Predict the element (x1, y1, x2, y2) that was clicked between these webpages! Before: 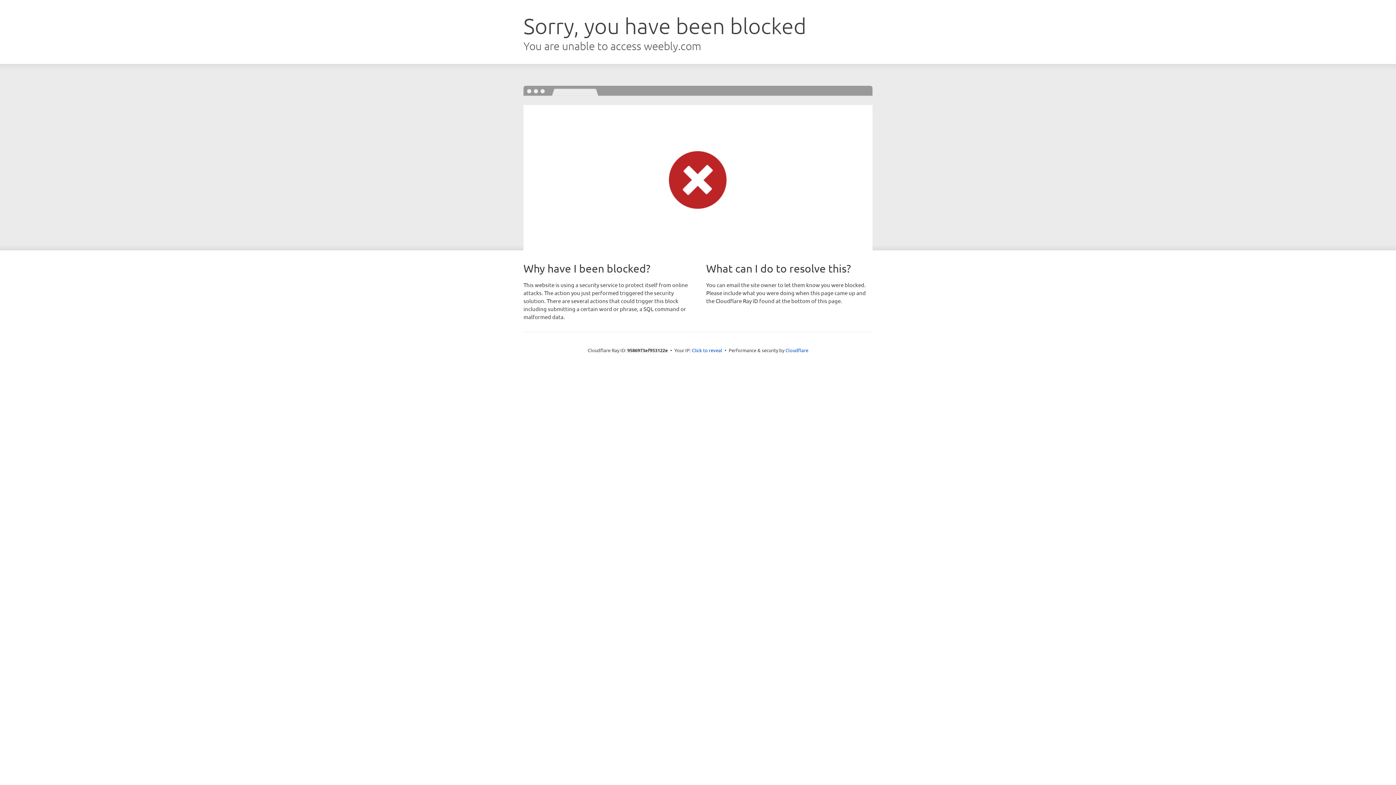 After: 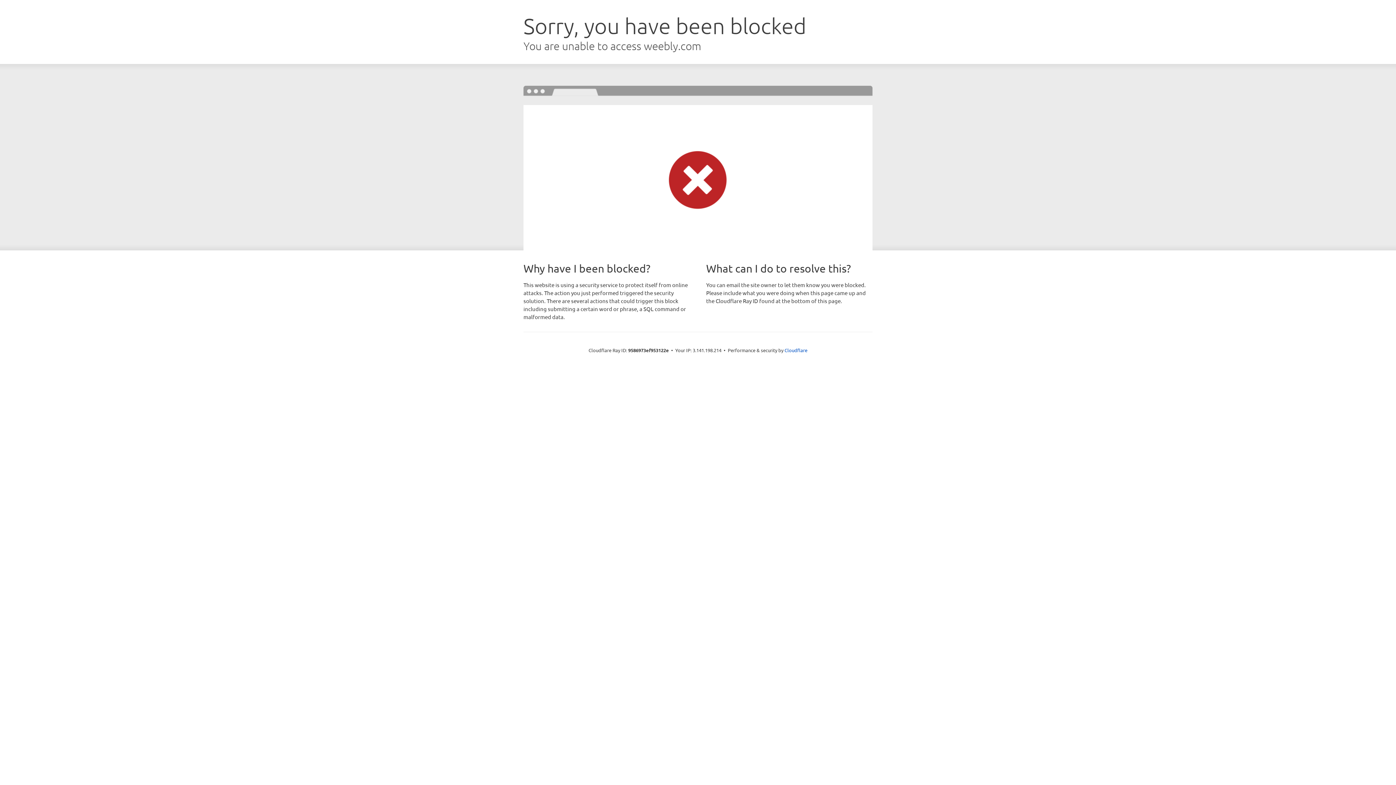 Action: bbox: (692, 346, 722, 353) label: Click to reveal